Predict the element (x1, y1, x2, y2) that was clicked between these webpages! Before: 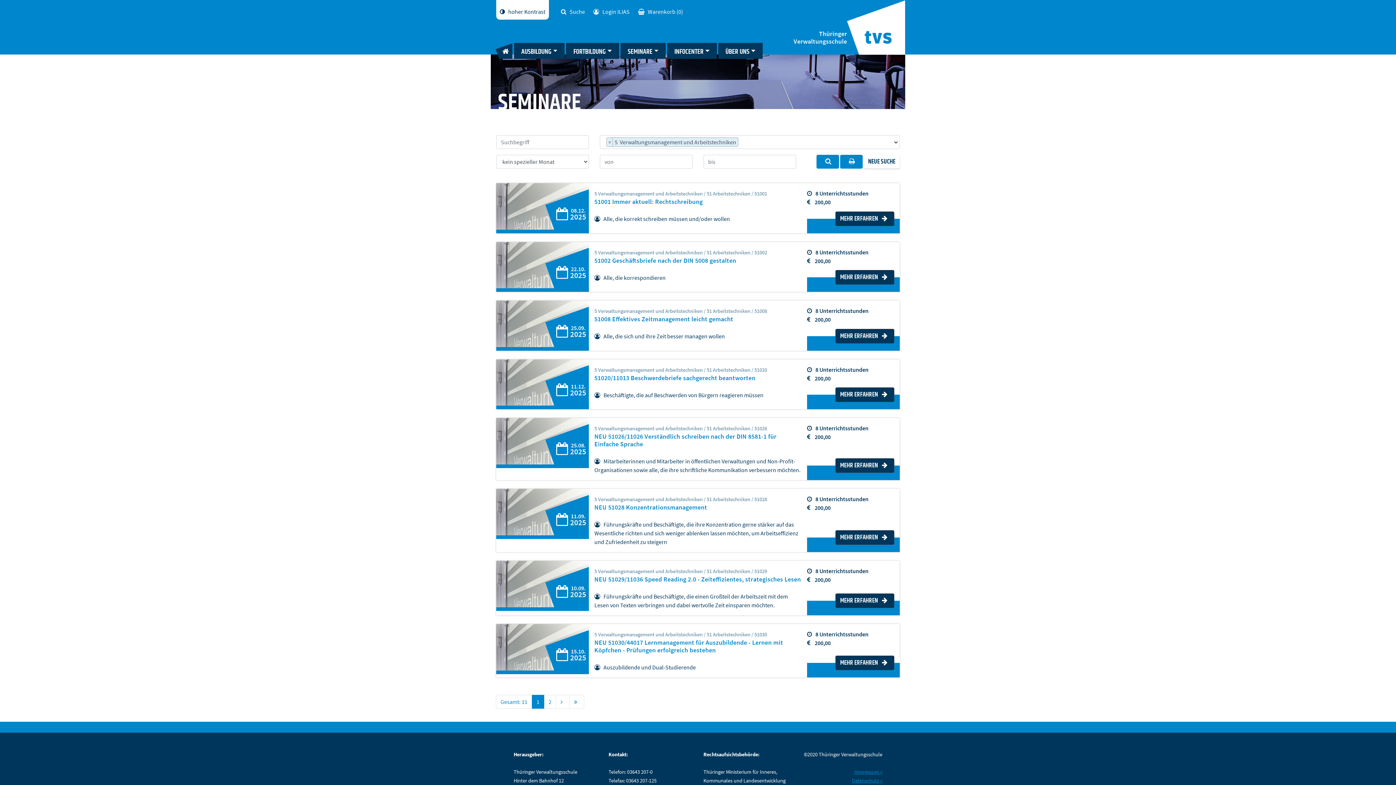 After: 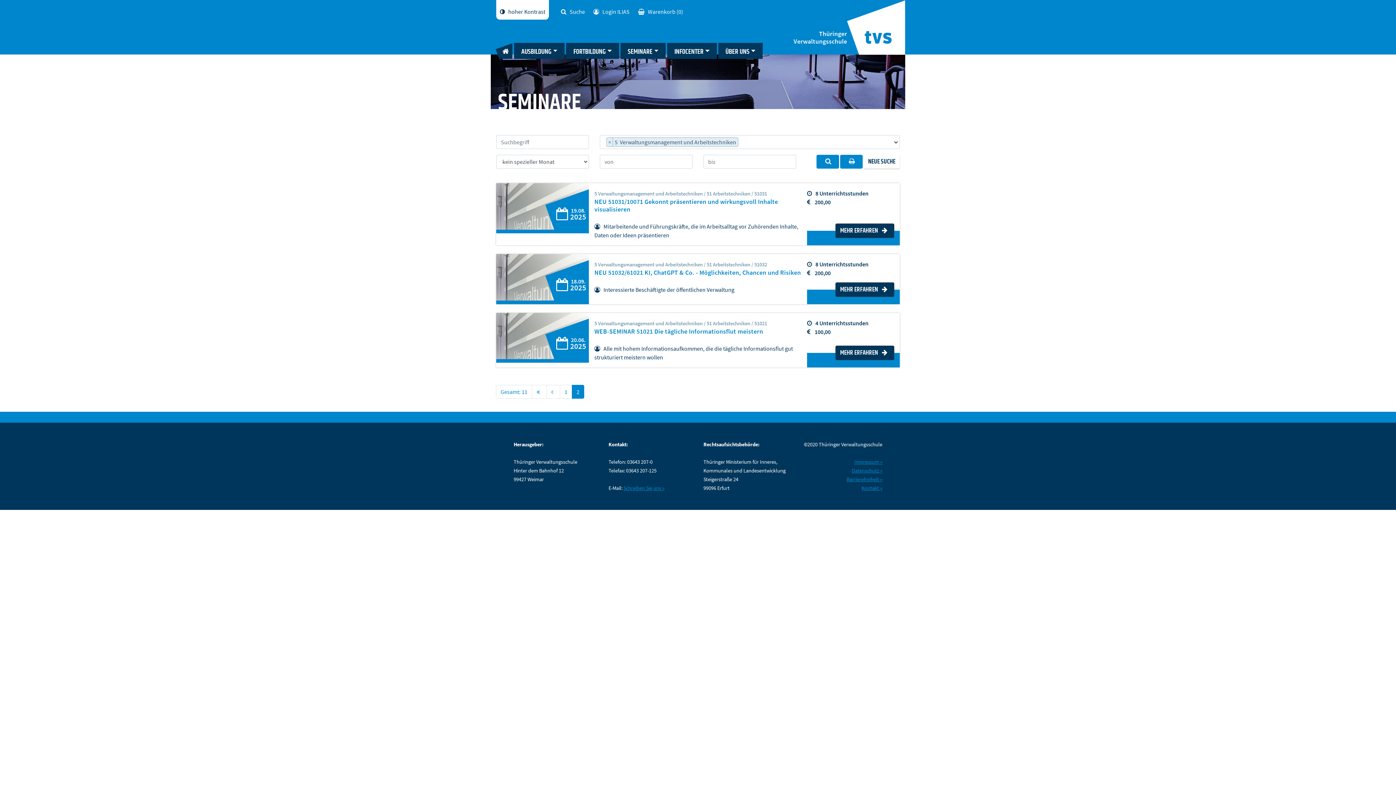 Action: bbox: (544, 695, 556, 709) label: 2